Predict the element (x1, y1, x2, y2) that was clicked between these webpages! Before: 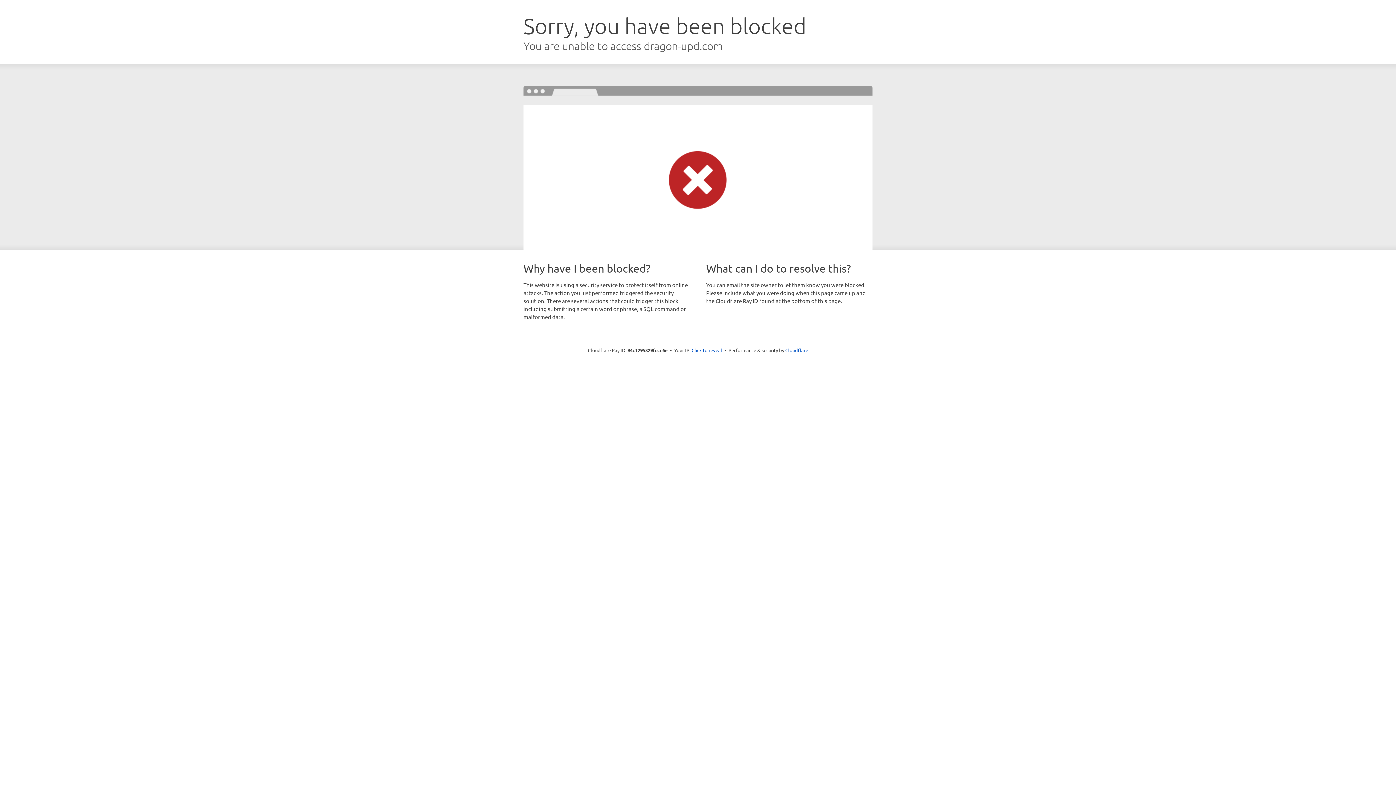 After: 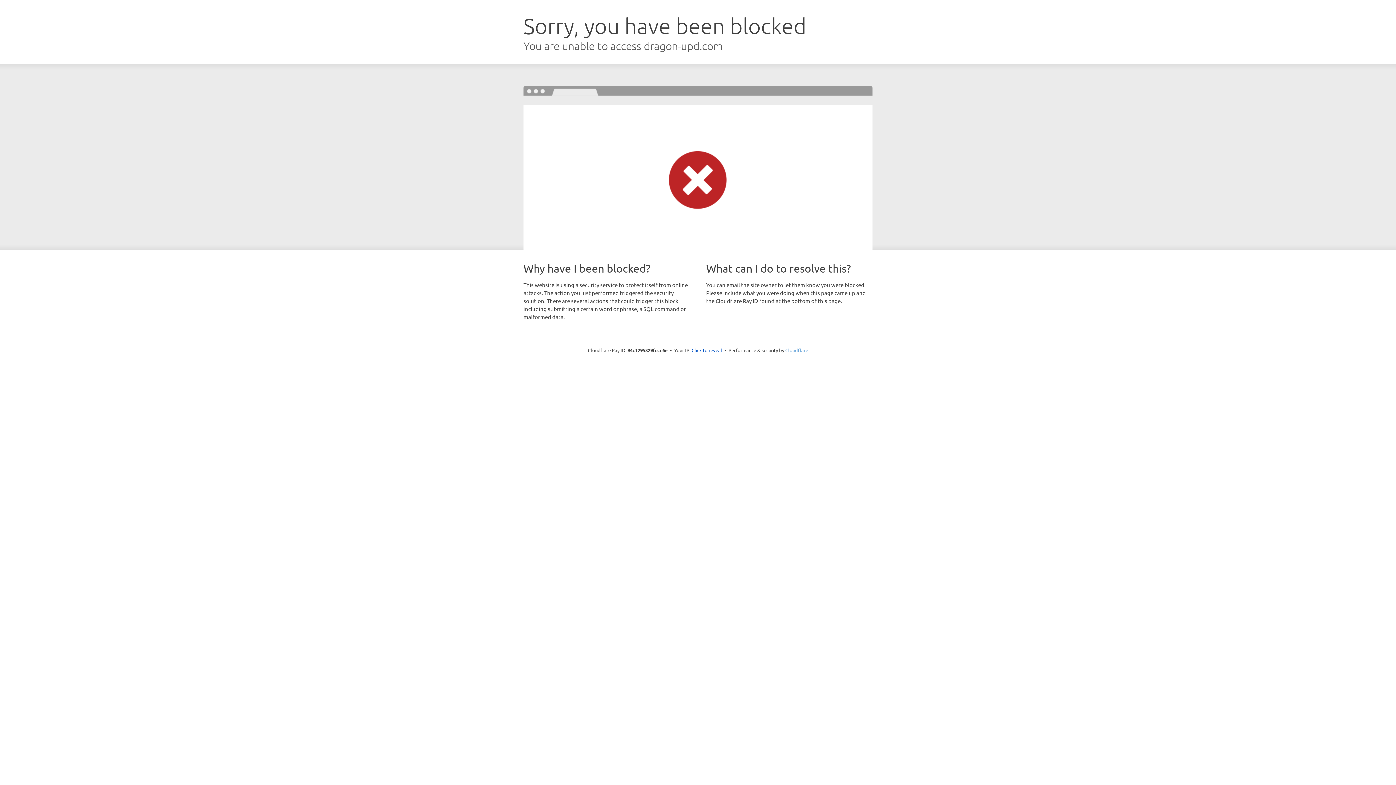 Action: label: Cloudflare bbox: (785, 347, 808, 353)